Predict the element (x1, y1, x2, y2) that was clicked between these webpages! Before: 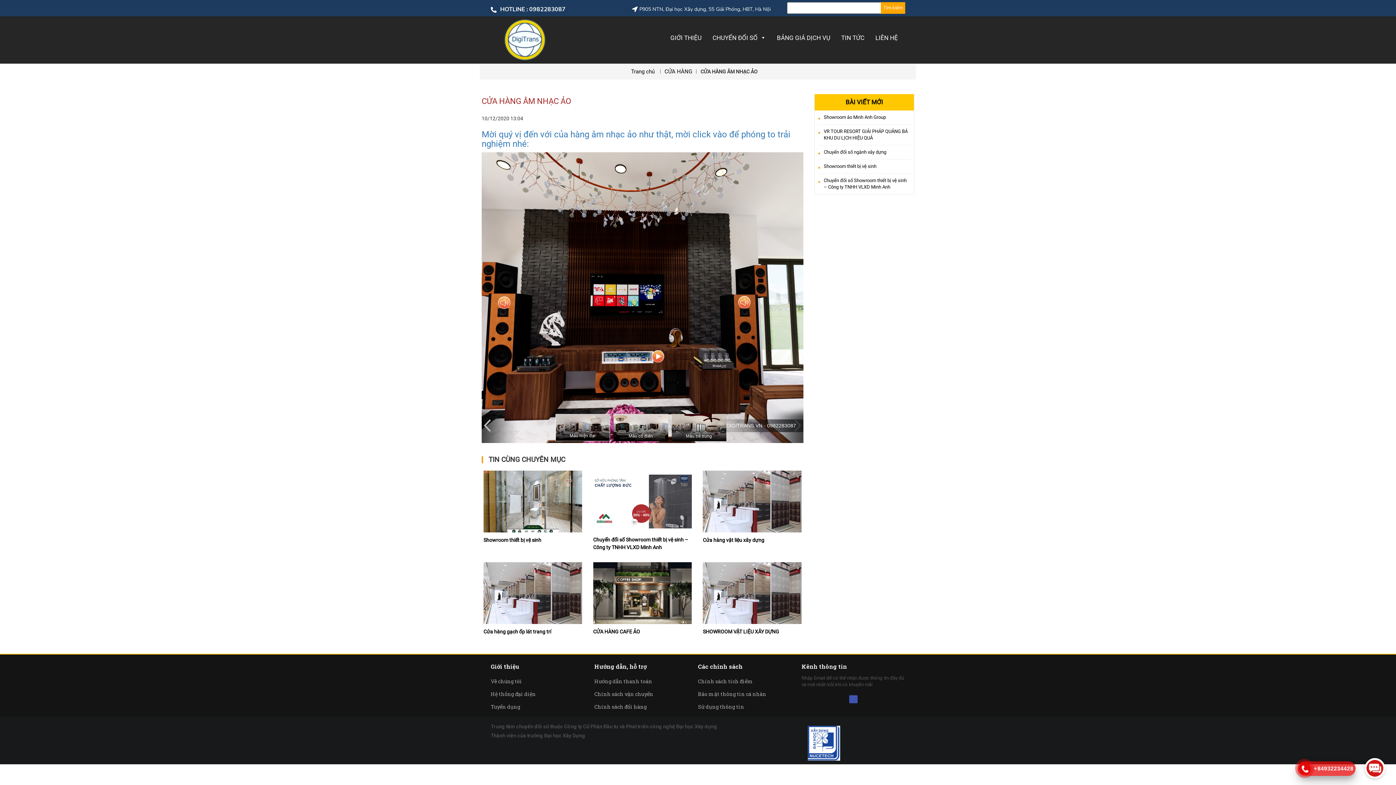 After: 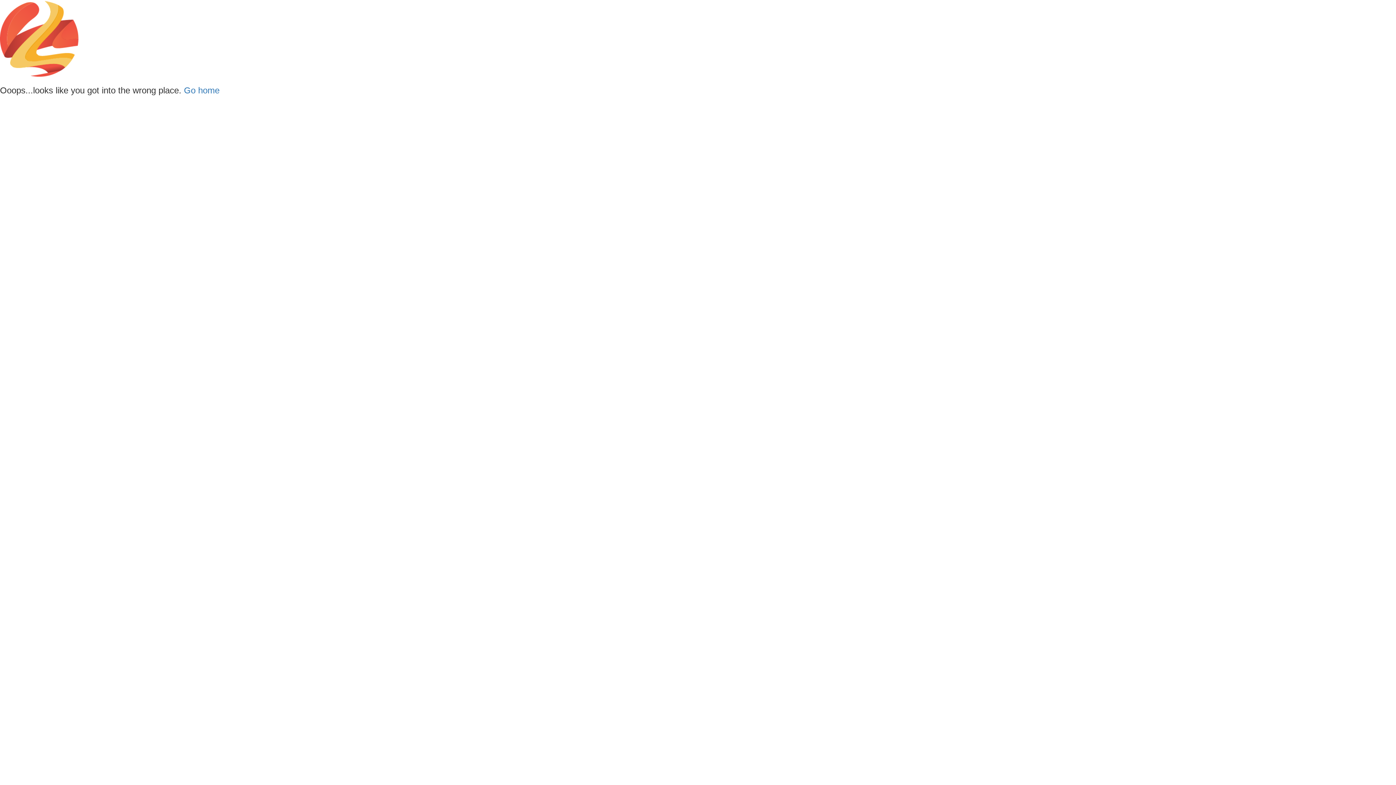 Action: bbox: (481, 129, 790, 149) label: Mời quý vị đến với của hàng âm nhạc ảo như thật, mời click vào để phóng to trải nghiệm nhé: